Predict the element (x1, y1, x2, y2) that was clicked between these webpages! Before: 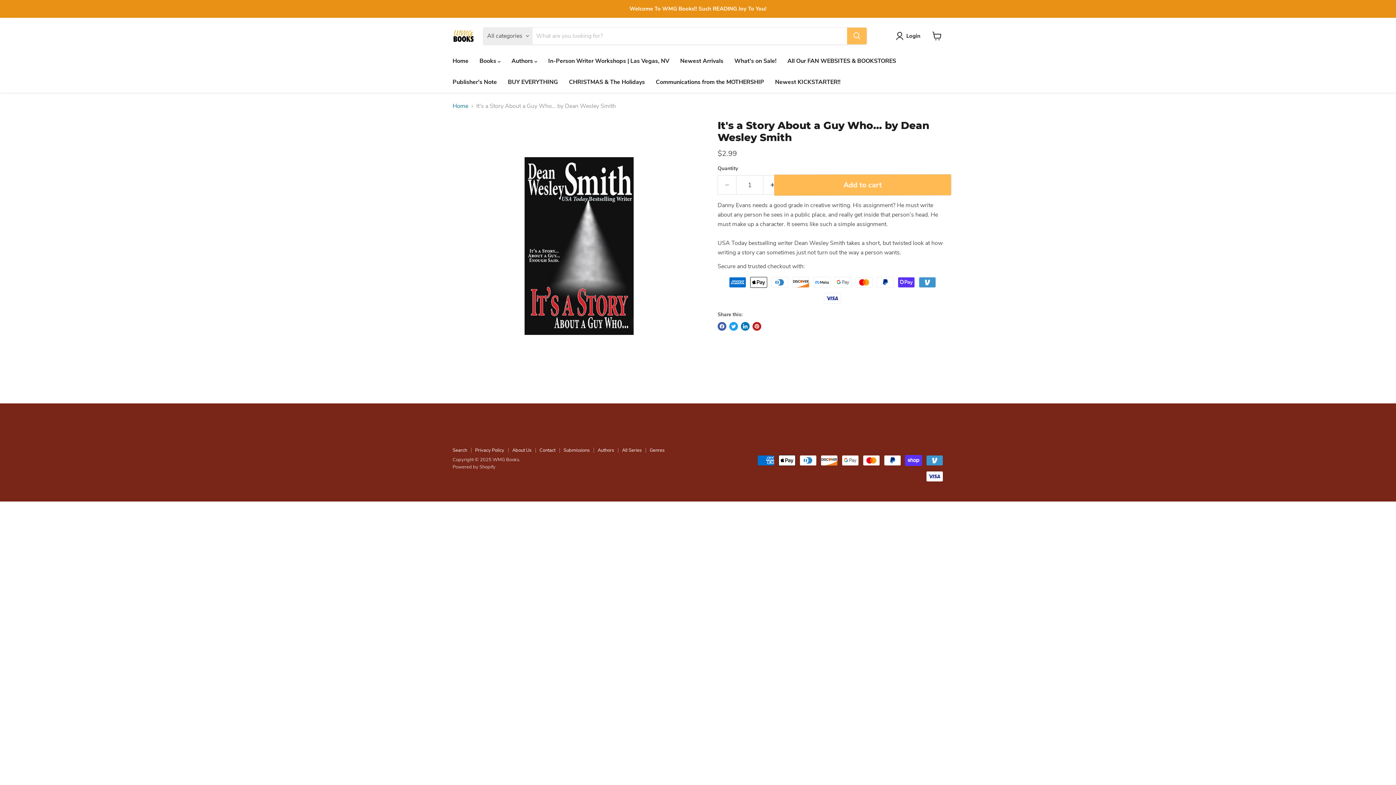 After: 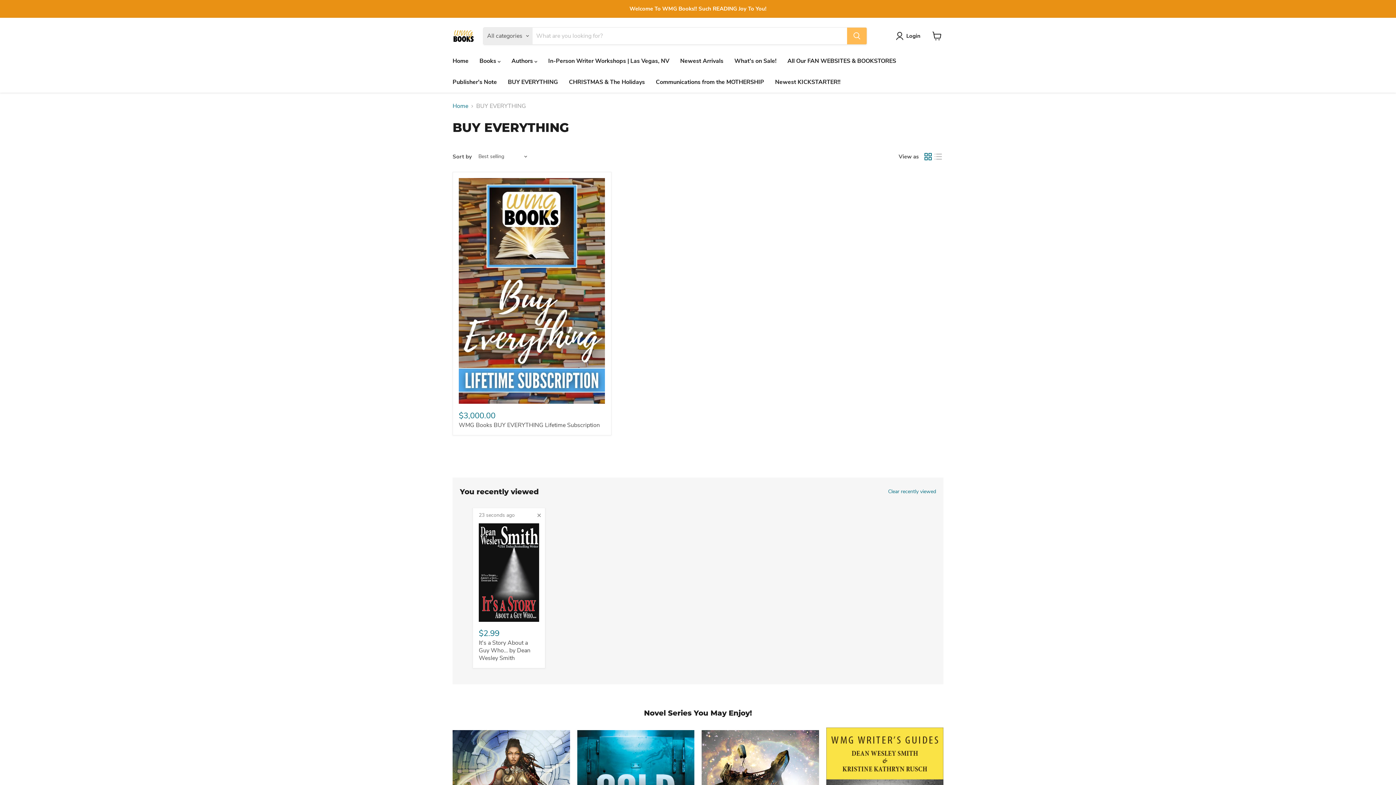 Action: bbox: (502, 74, 563, 89) label: BUY EVERYTHING